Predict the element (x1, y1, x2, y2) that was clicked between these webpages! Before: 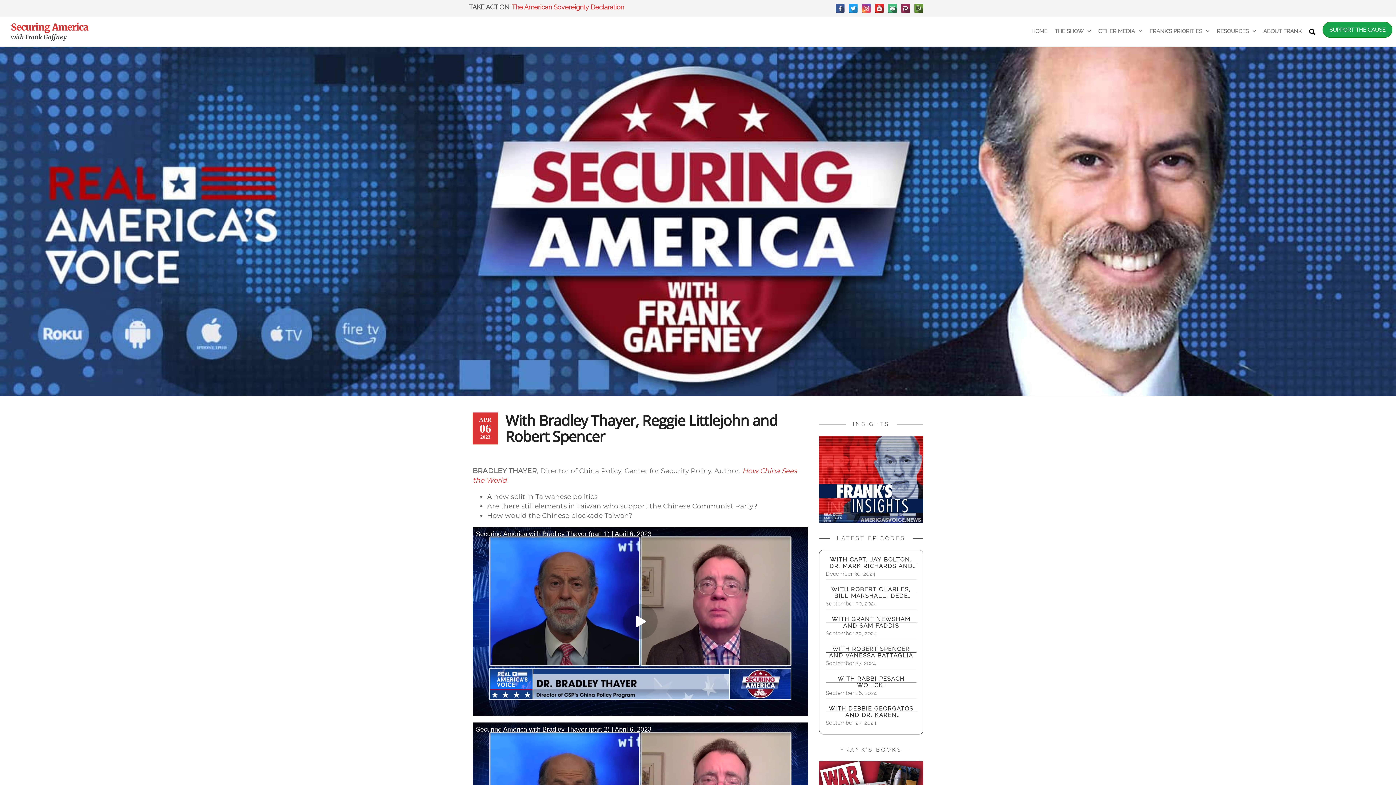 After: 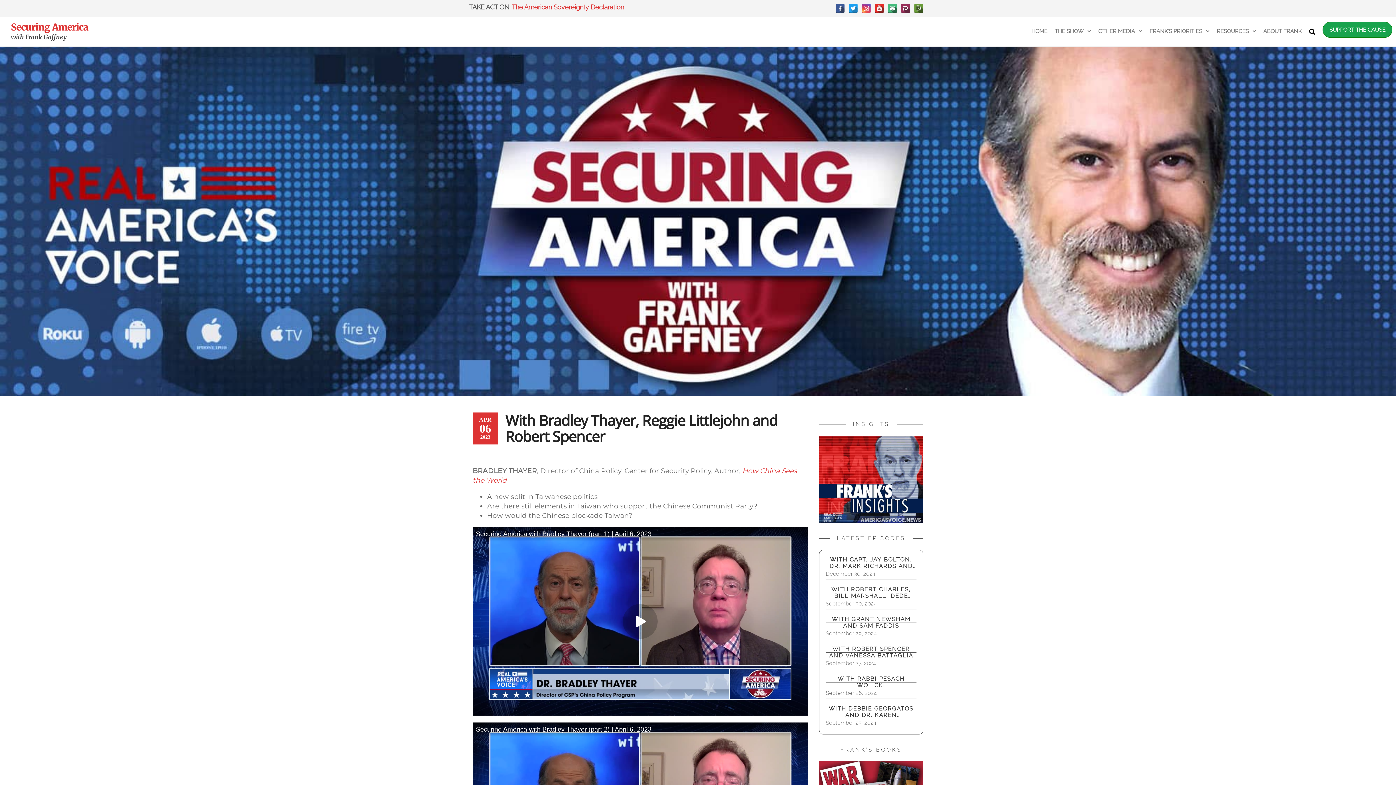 Action: bbox: (914, 3, 923, 13)